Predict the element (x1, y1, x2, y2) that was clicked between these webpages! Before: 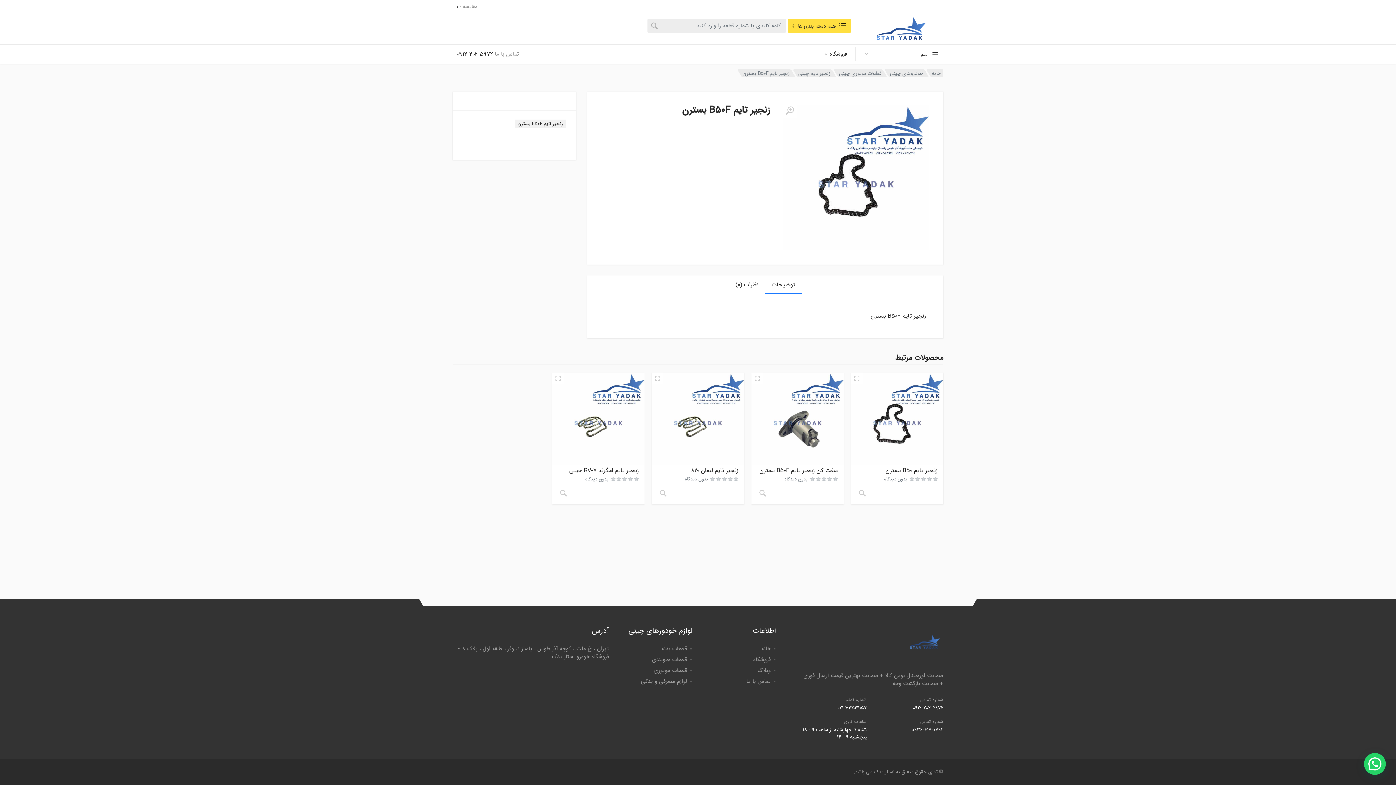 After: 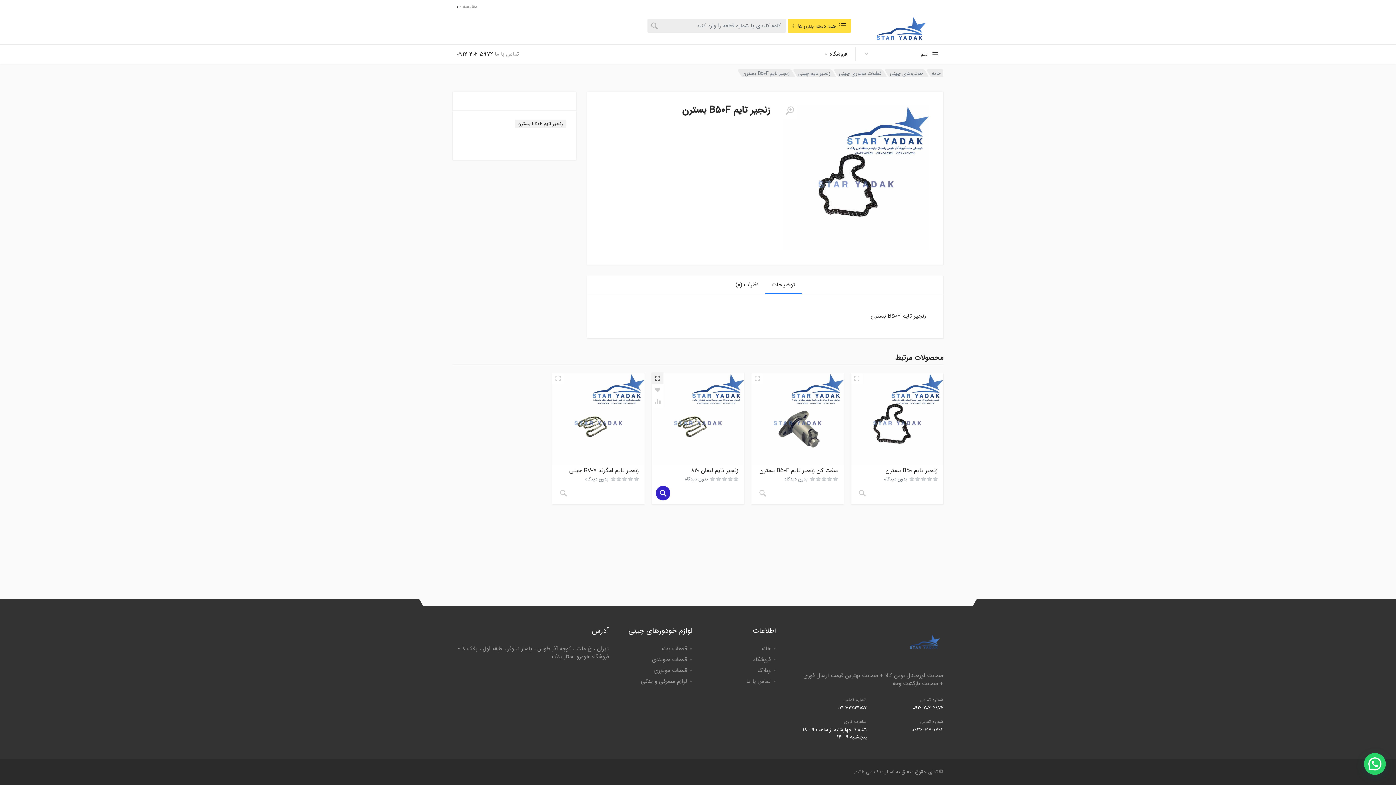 Action: label: Quick View bbox: (652, 372, 663, 384)